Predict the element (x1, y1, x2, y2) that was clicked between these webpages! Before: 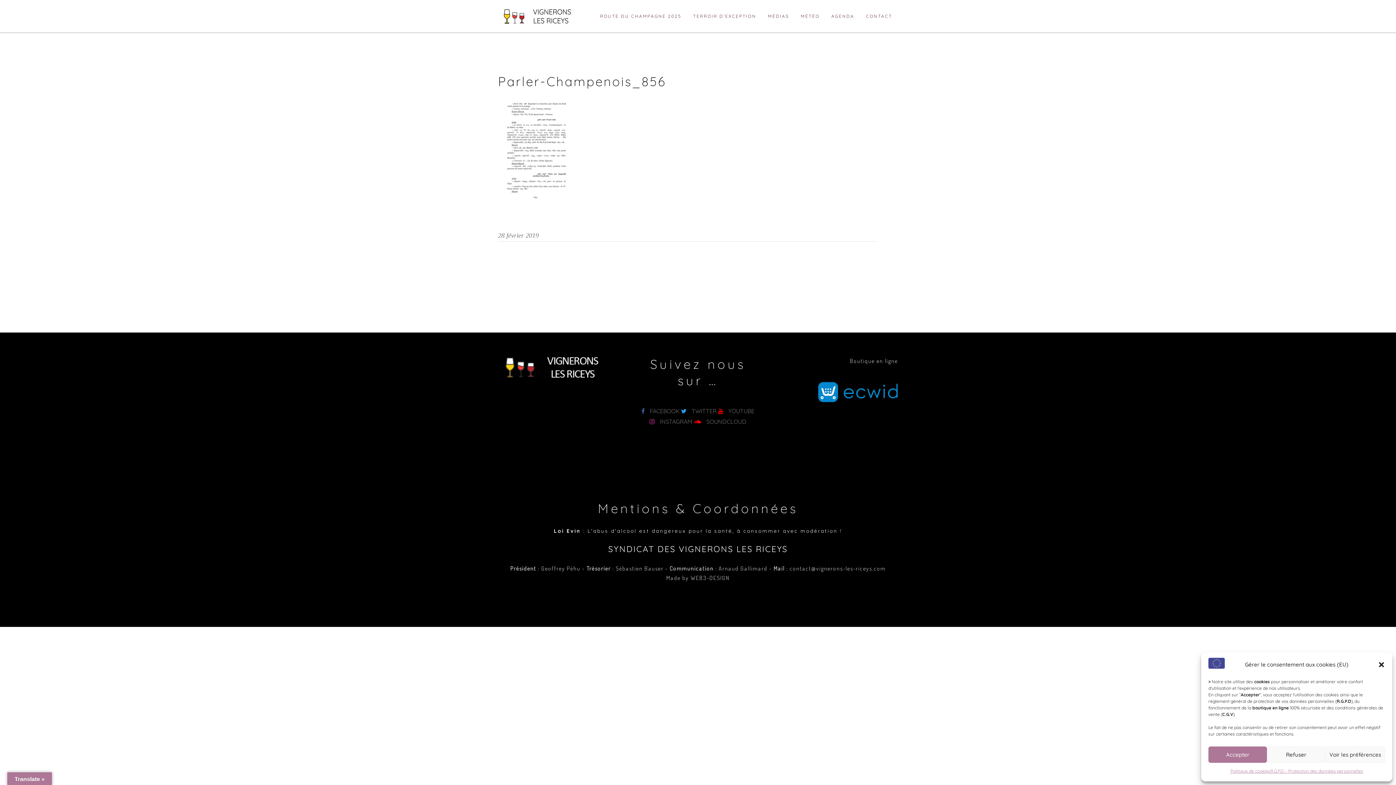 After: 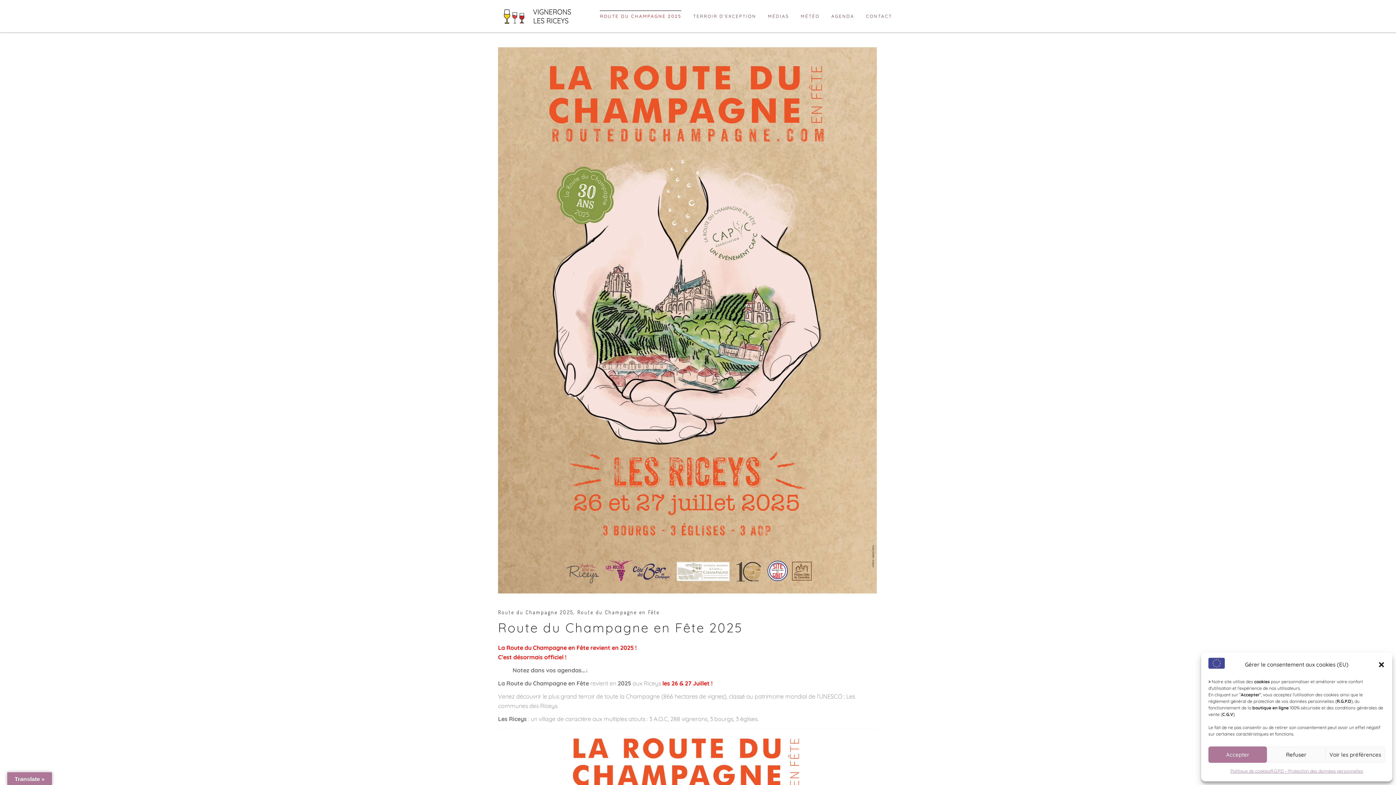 Action: bbox: (594, 0, 687, 32) label: ROUTE DU CHAMPAGNE 2025